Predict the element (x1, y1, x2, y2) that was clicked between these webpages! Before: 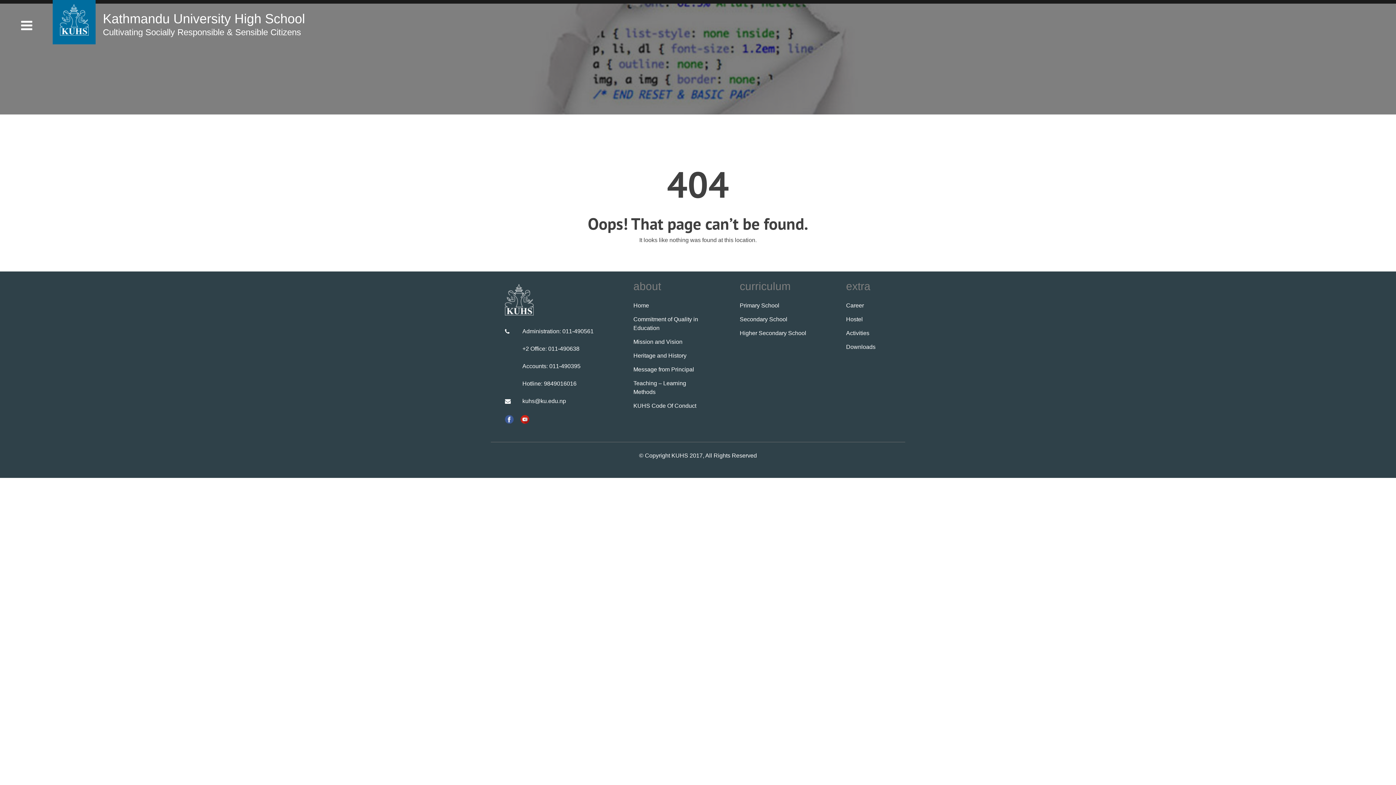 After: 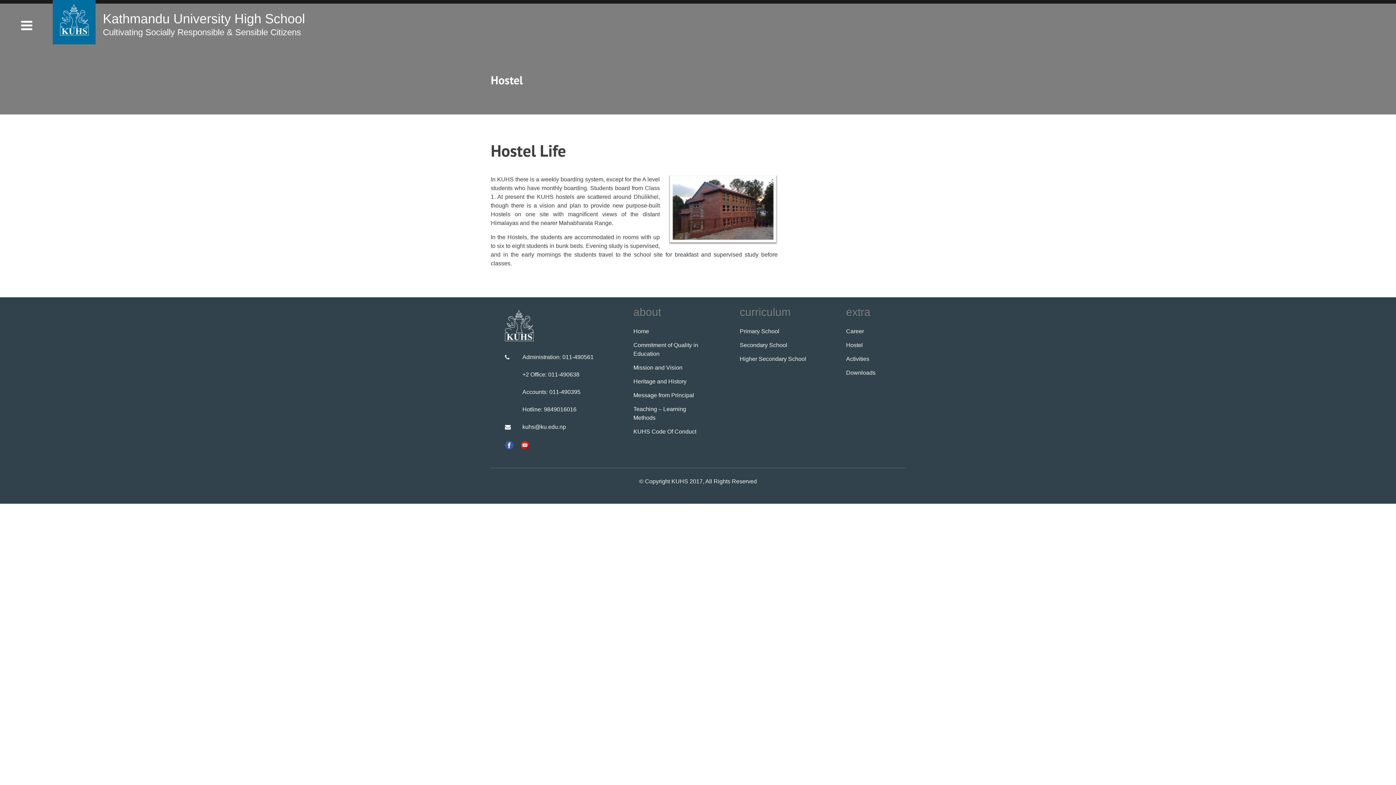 Action: bbox: (846, 316, 863, 322) label: Hostel